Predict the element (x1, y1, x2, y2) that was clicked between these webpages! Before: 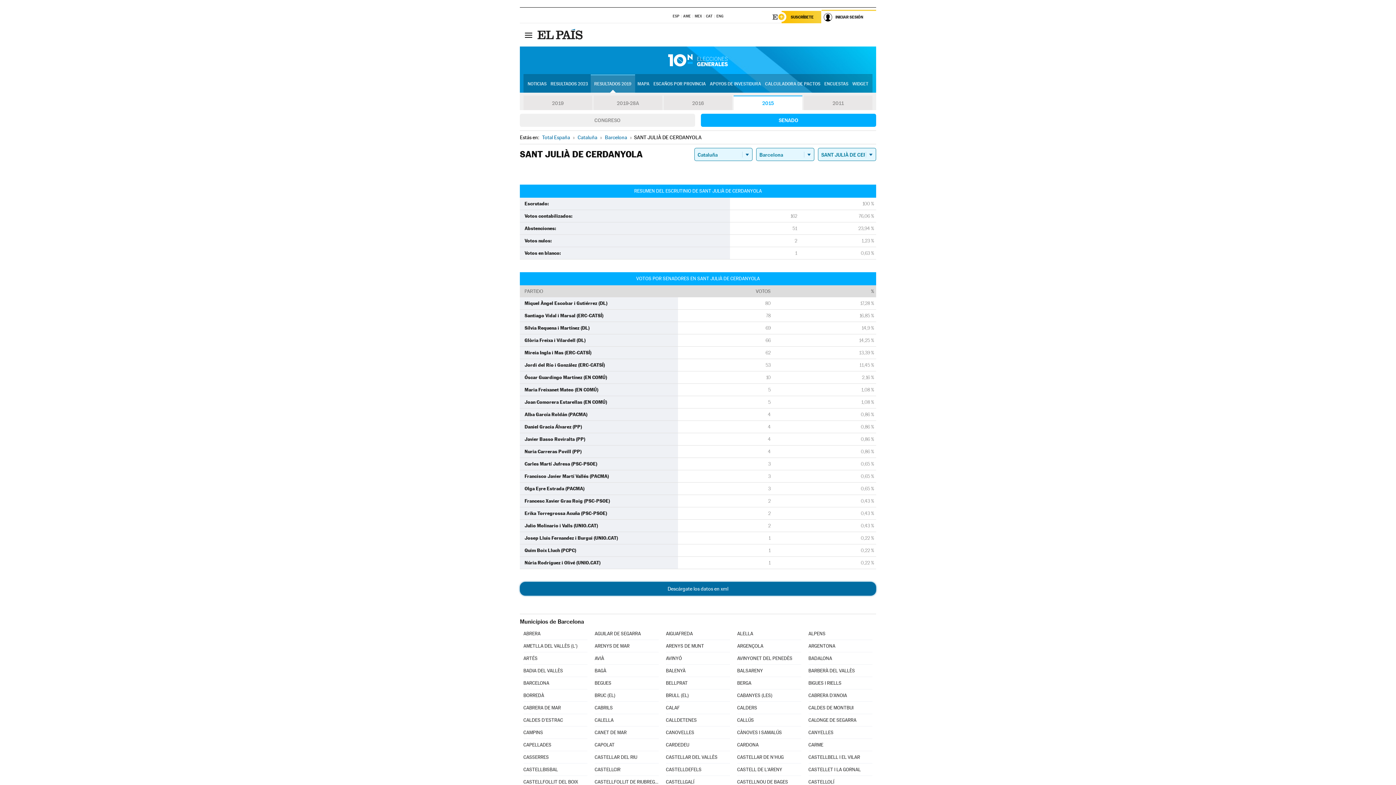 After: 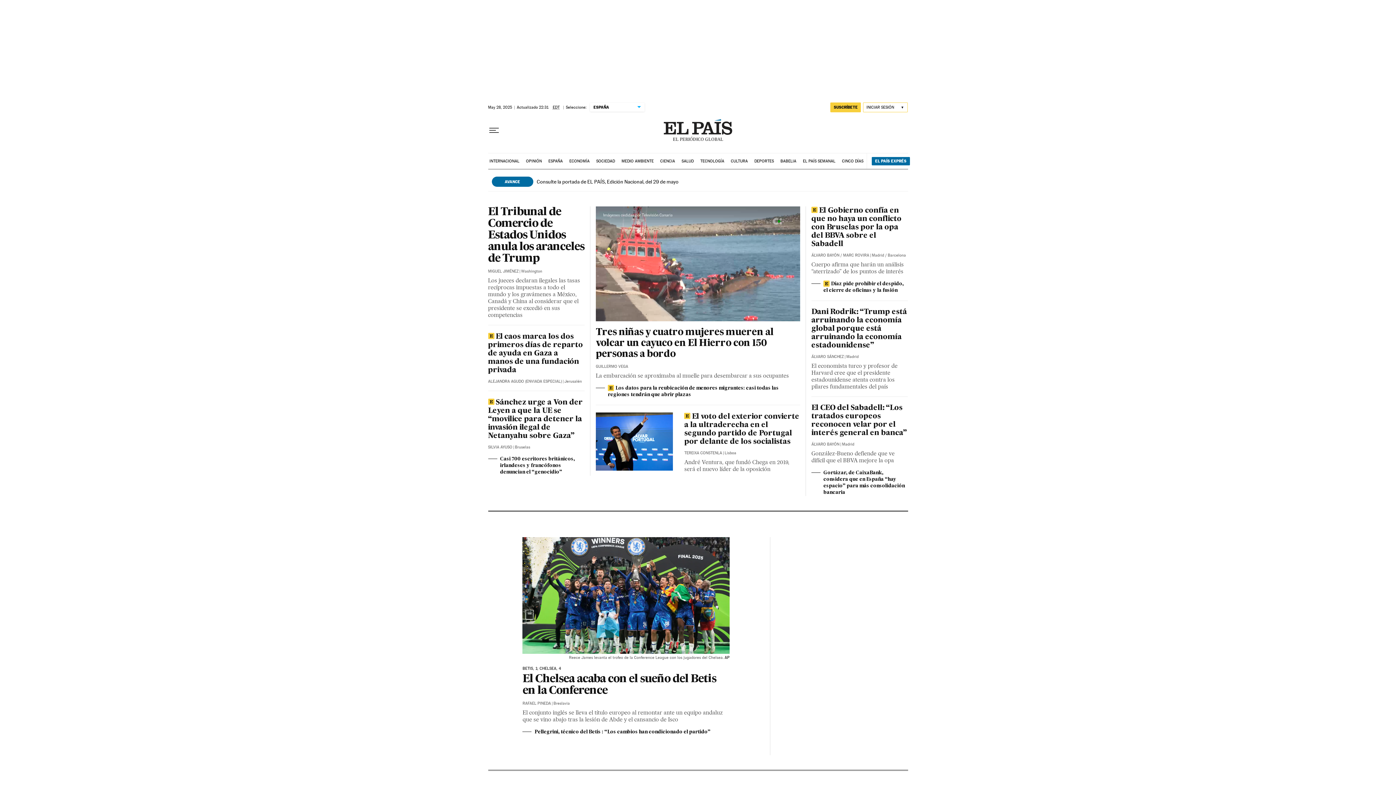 Action: bbox: (672, 9, 679, 22) label: ESP